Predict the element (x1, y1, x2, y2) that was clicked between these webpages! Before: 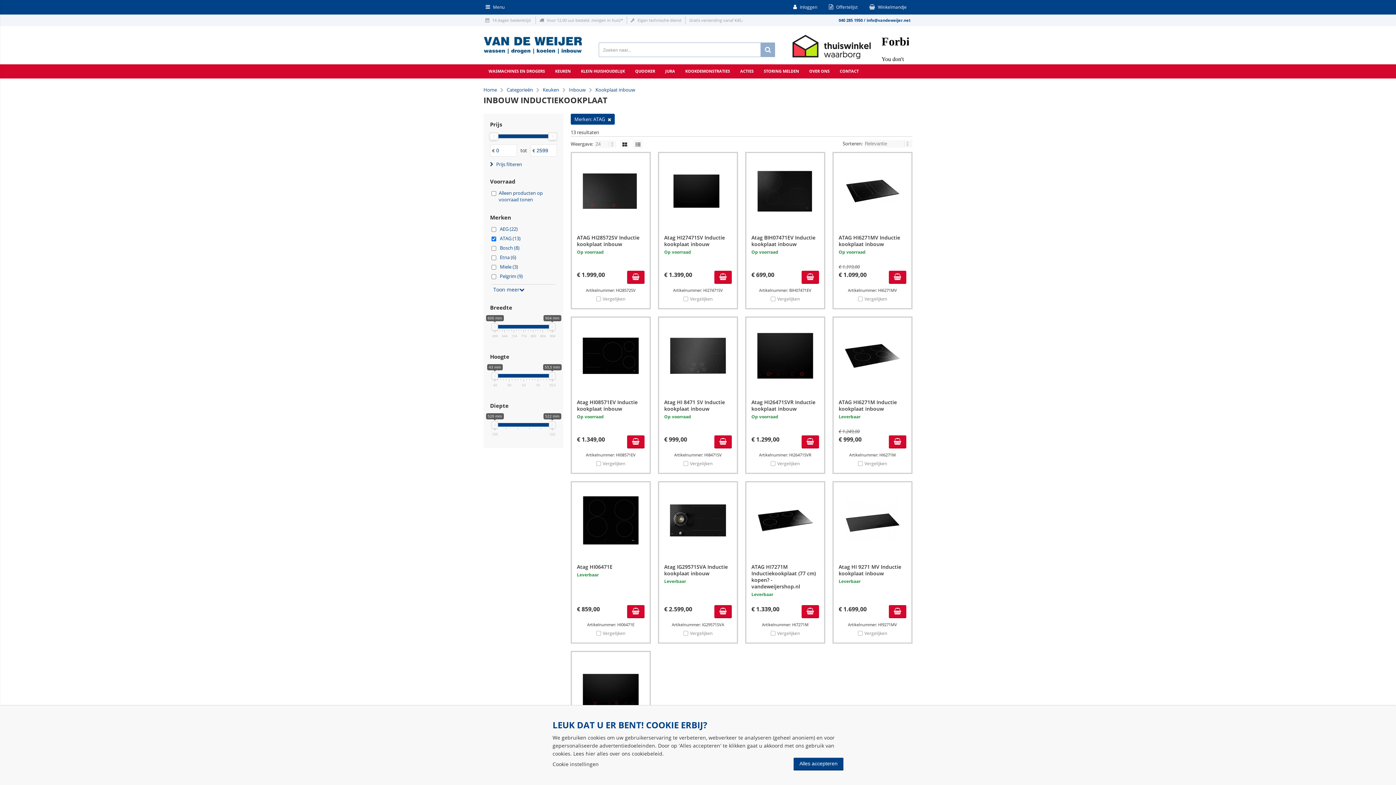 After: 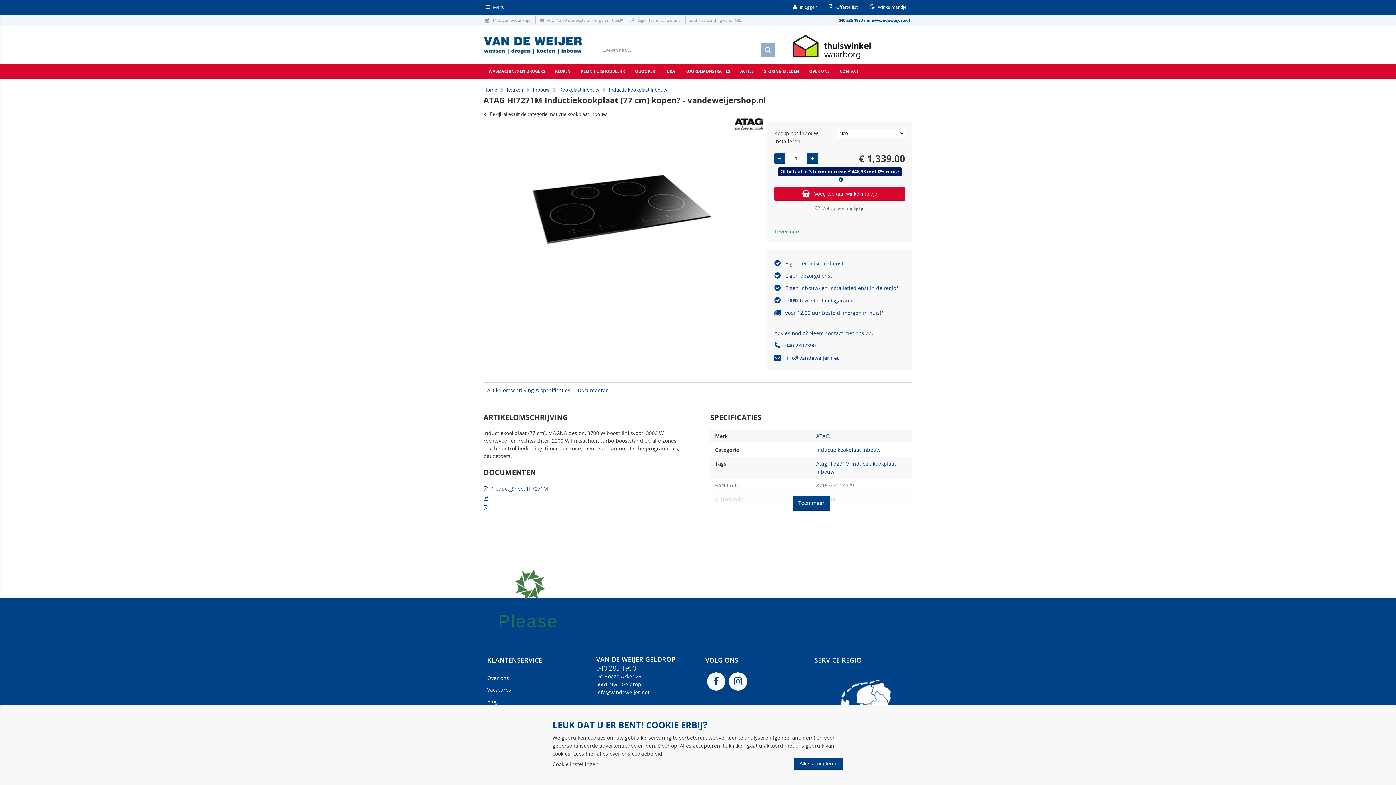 Action: bbox: (746, 482, 824, 558)